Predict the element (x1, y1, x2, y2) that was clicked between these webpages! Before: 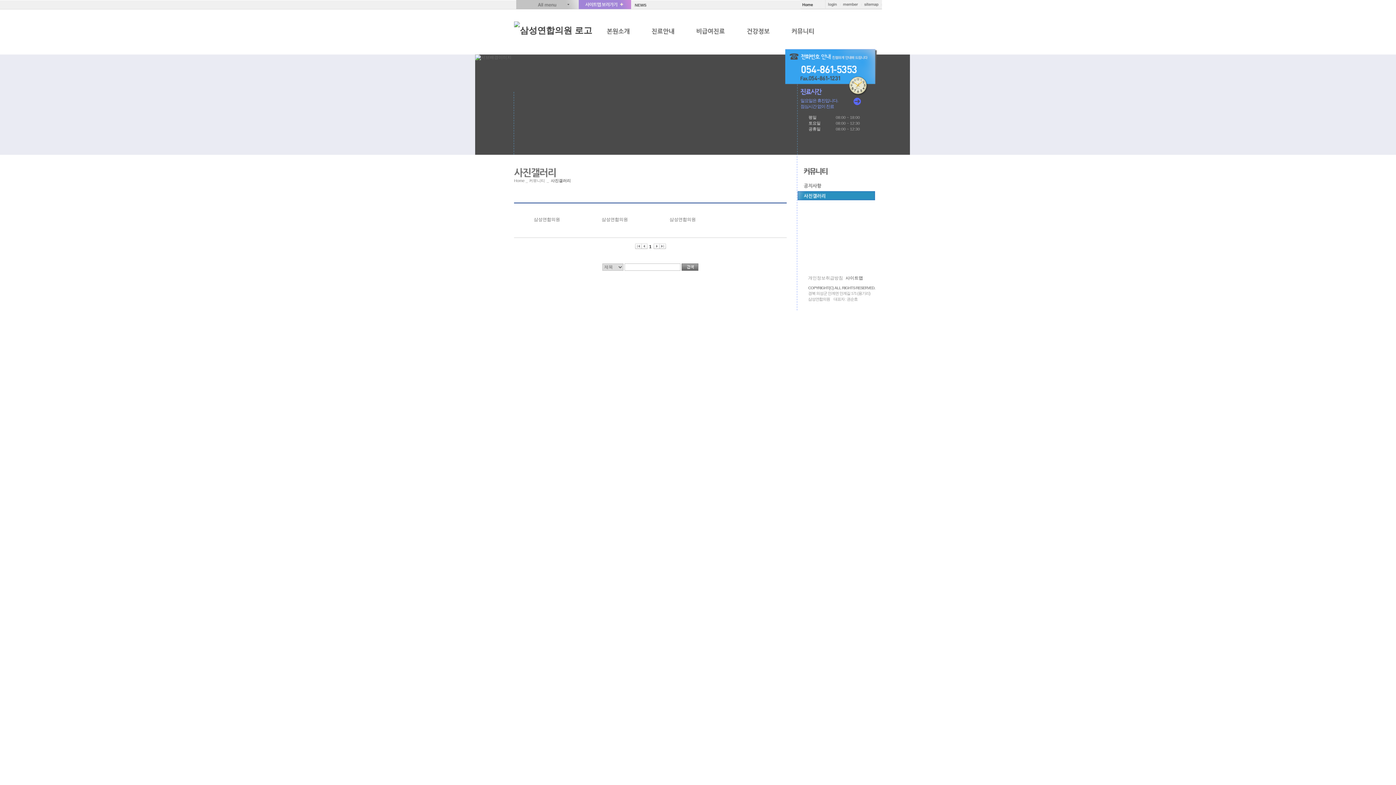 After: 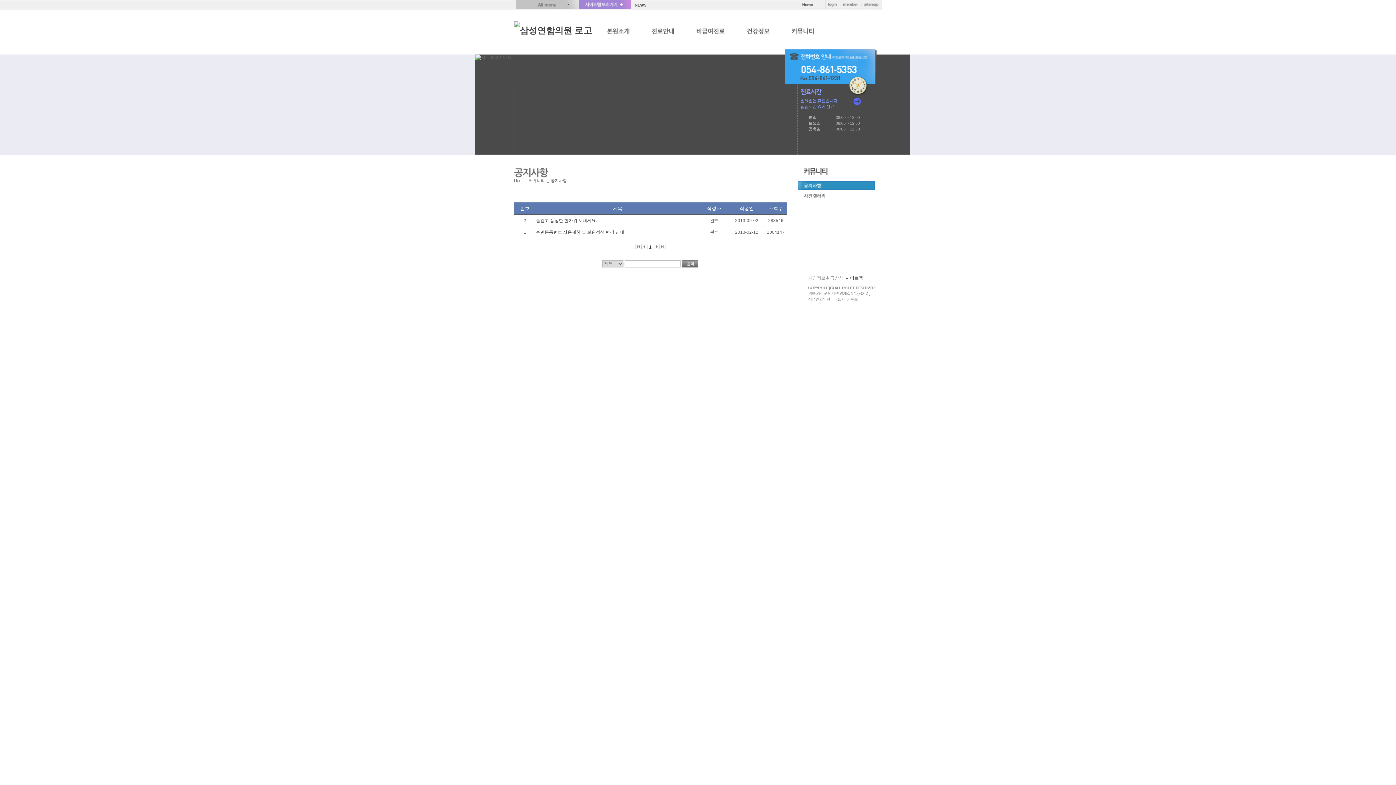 Action: label: 공지사항 bbox: (797, 181, 882, 190)